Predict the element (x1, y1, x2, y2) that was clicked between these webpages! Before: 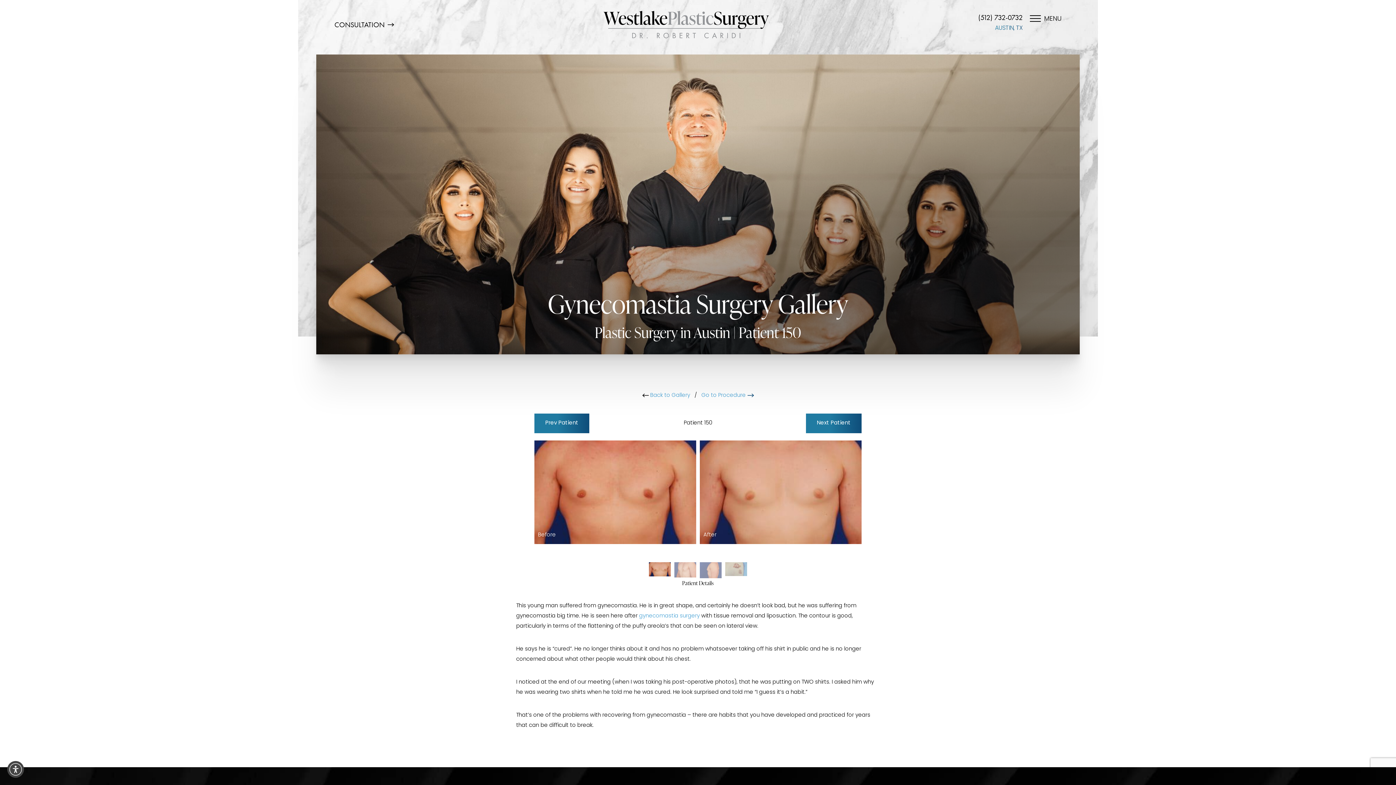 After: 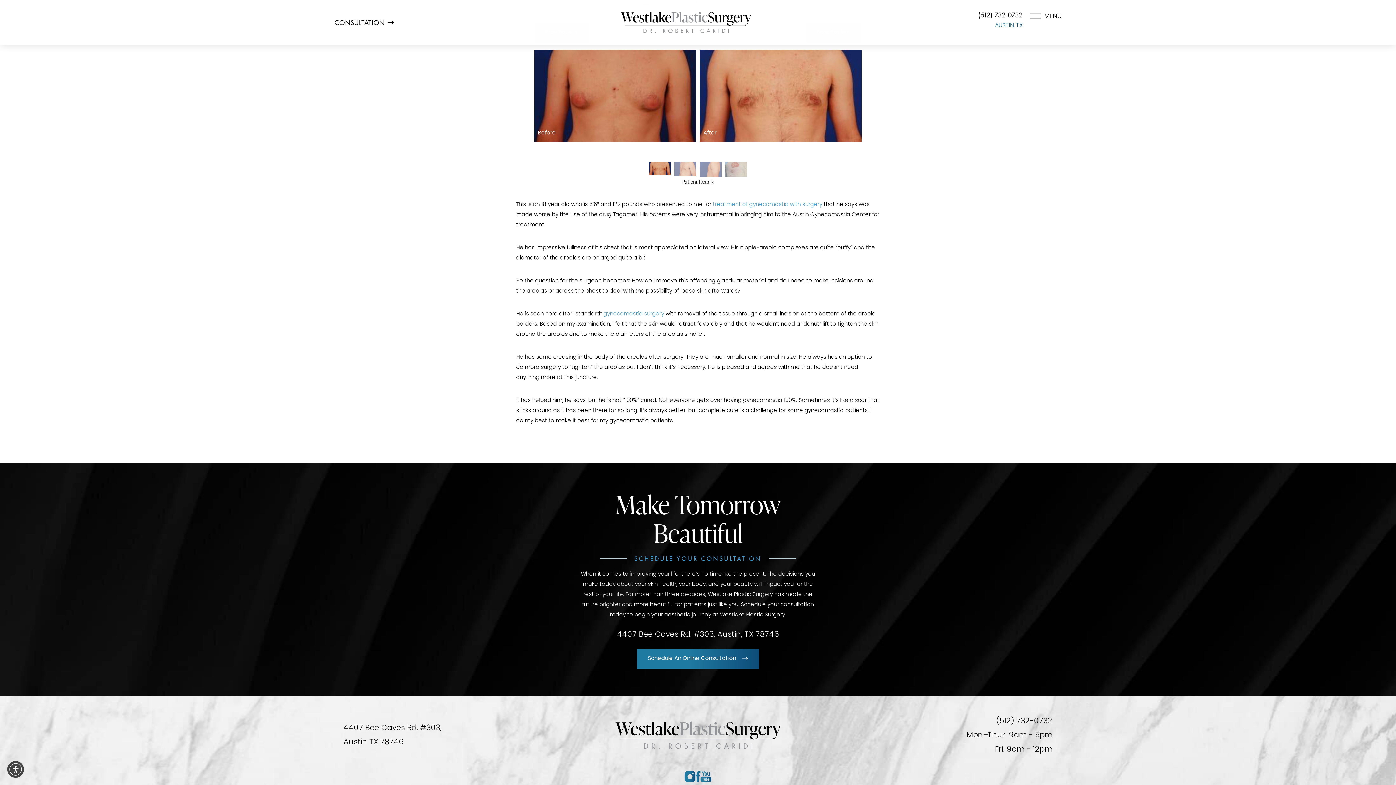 Action: bbox: (806, 413, 861, 433) label: Next 
Patient